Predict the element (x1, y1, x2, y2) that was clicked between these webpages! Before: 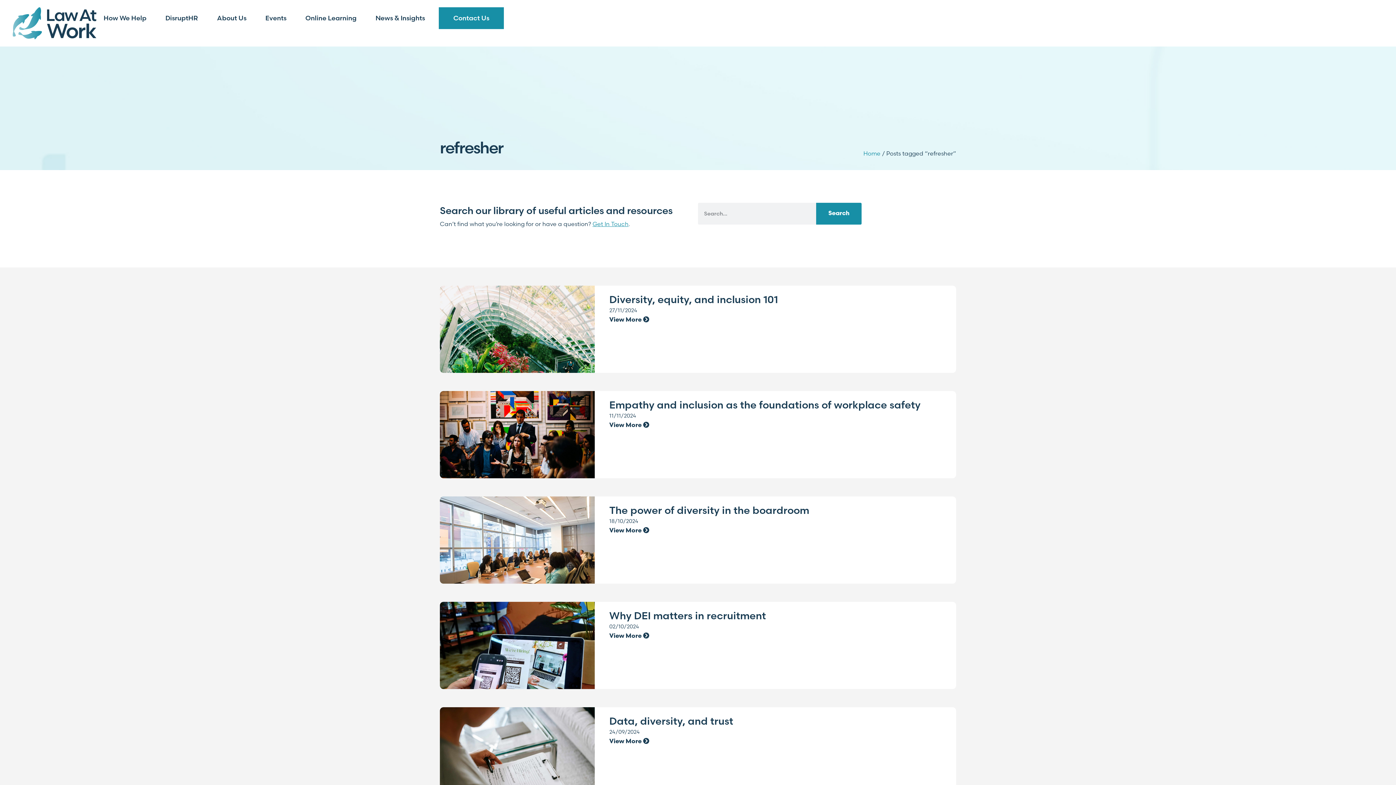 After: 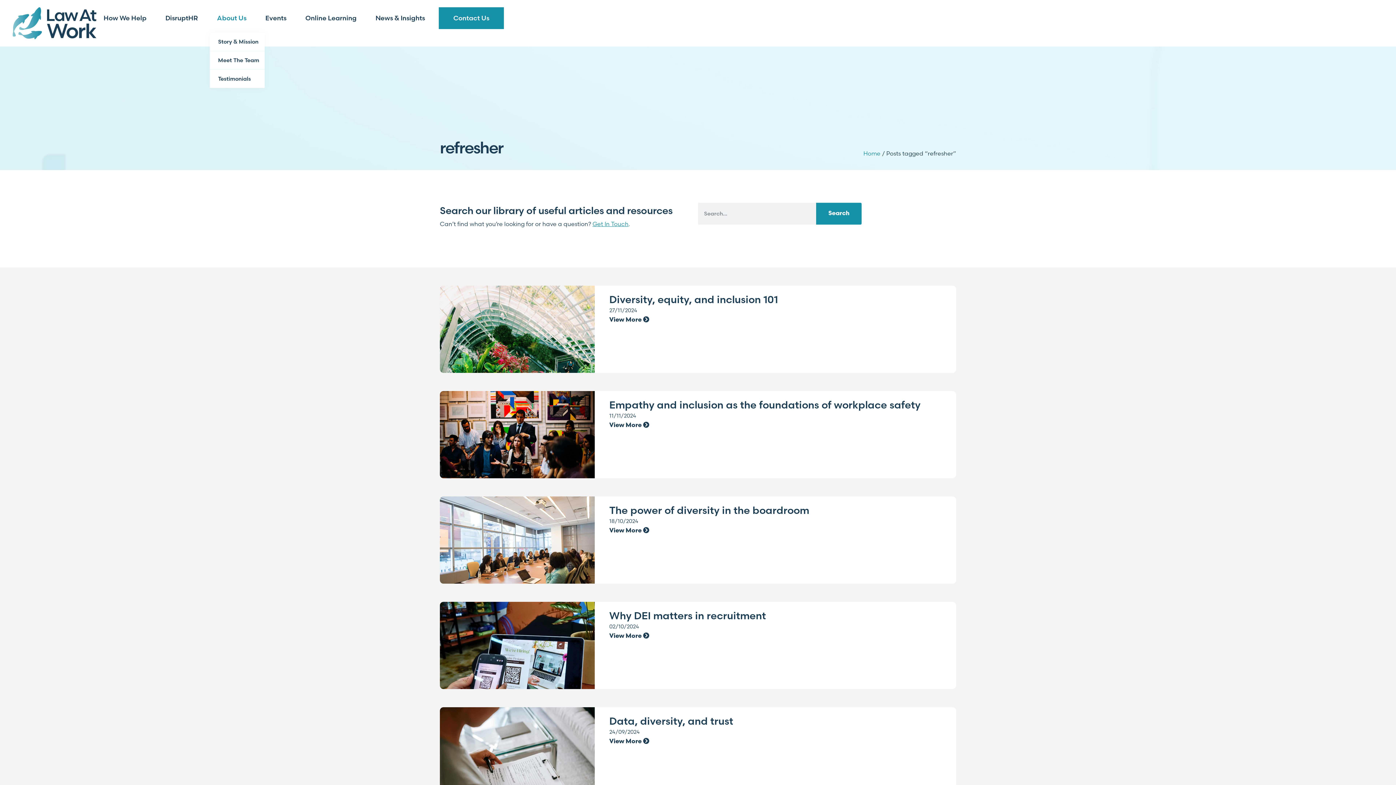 Action: bbox: (209, 7, 253, 29) label: About Us